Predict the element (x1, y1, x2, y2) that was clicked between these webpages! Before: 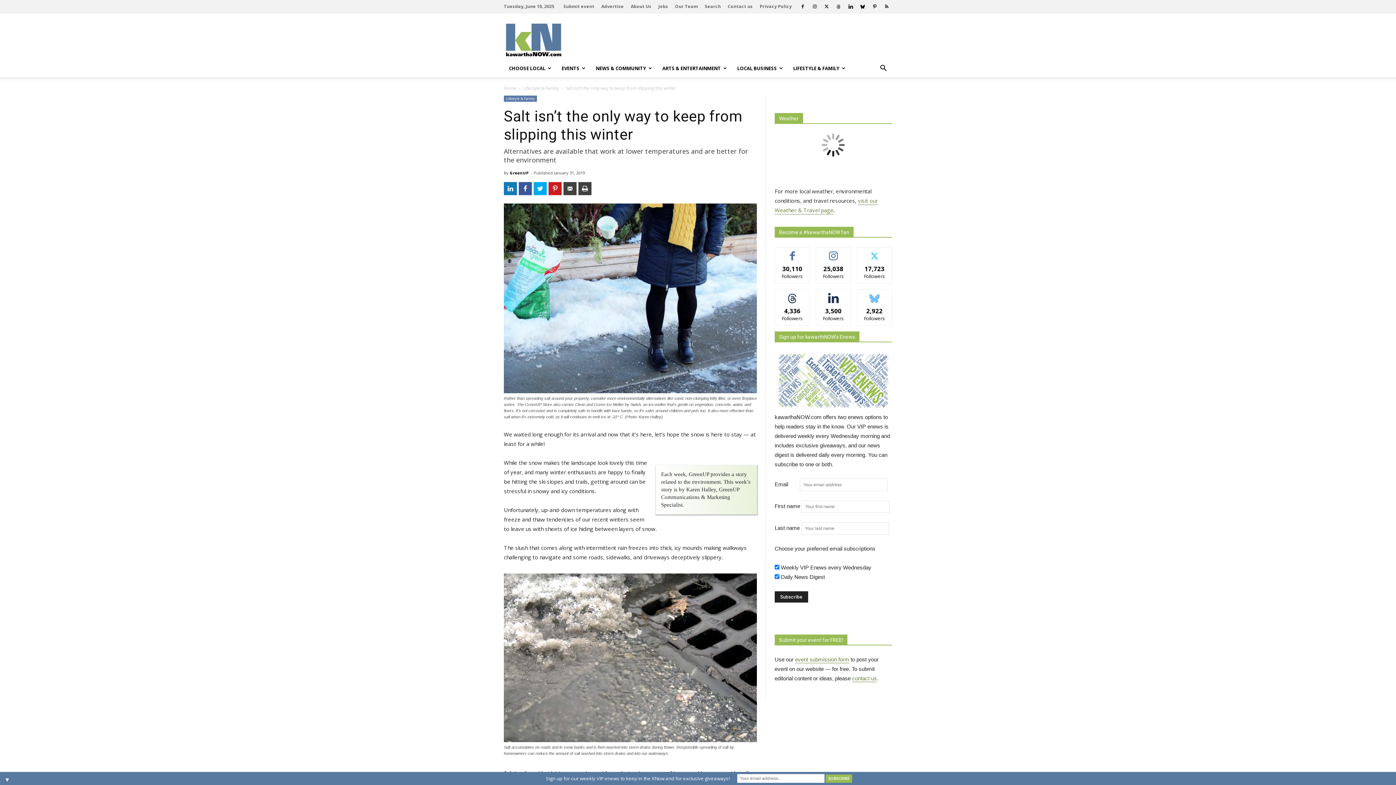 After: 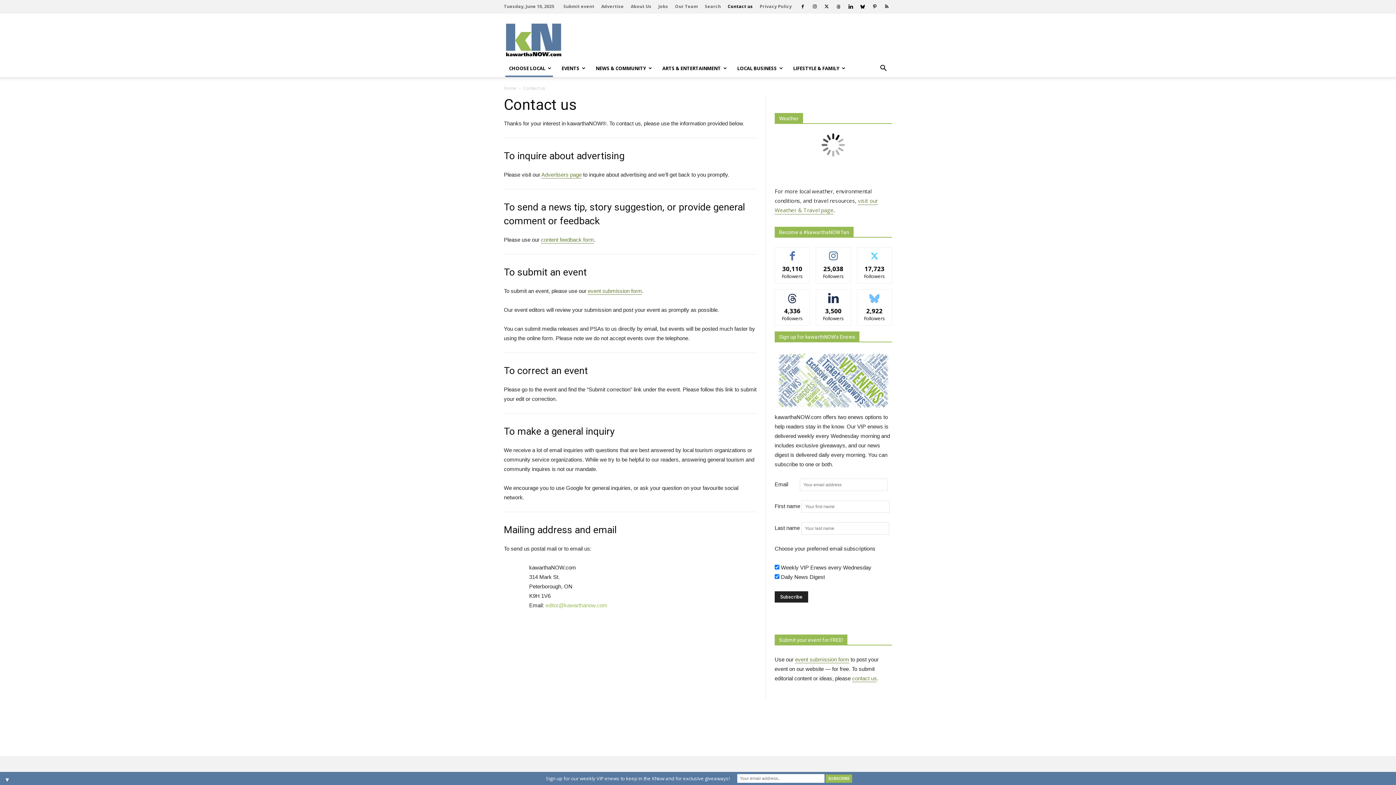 Action: label: contact us bbox: (852, 675, 877, 682)